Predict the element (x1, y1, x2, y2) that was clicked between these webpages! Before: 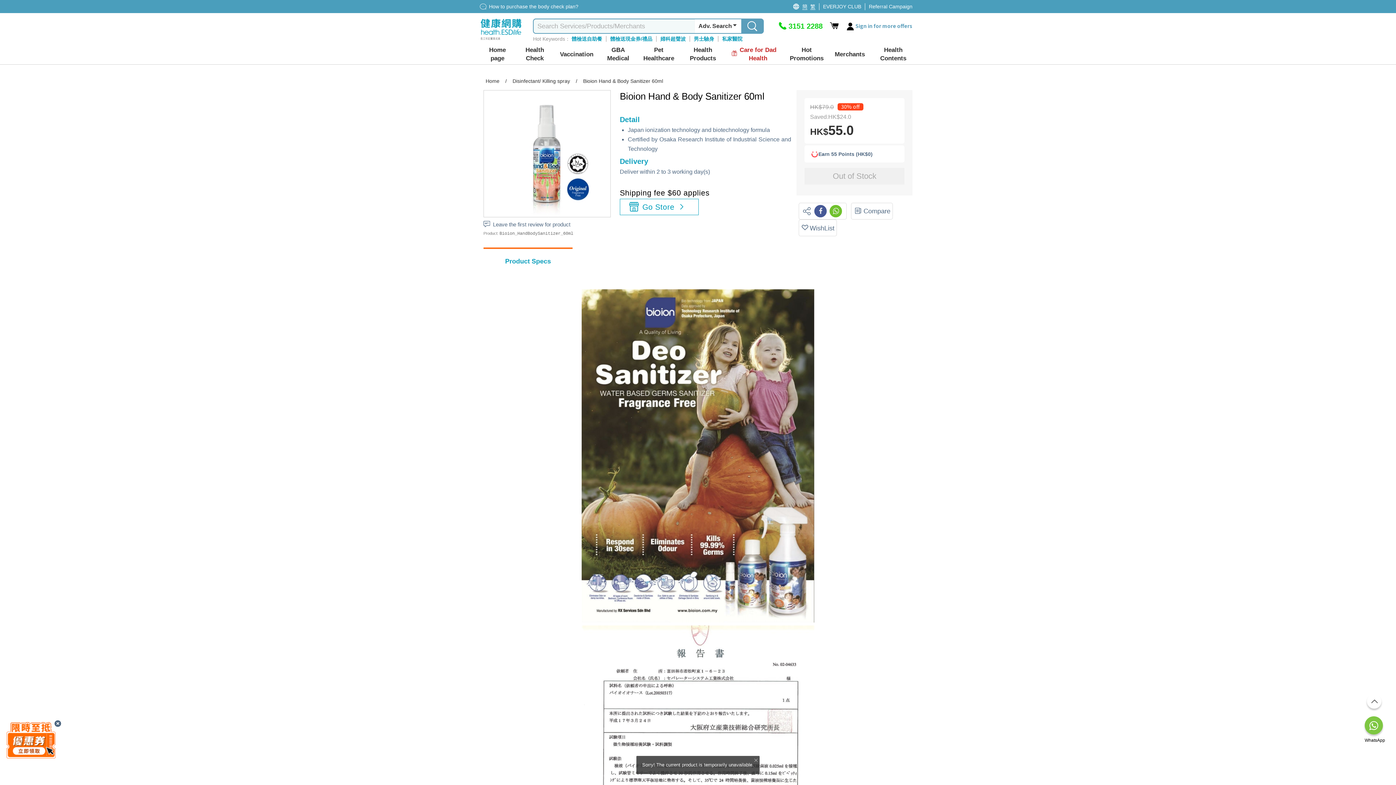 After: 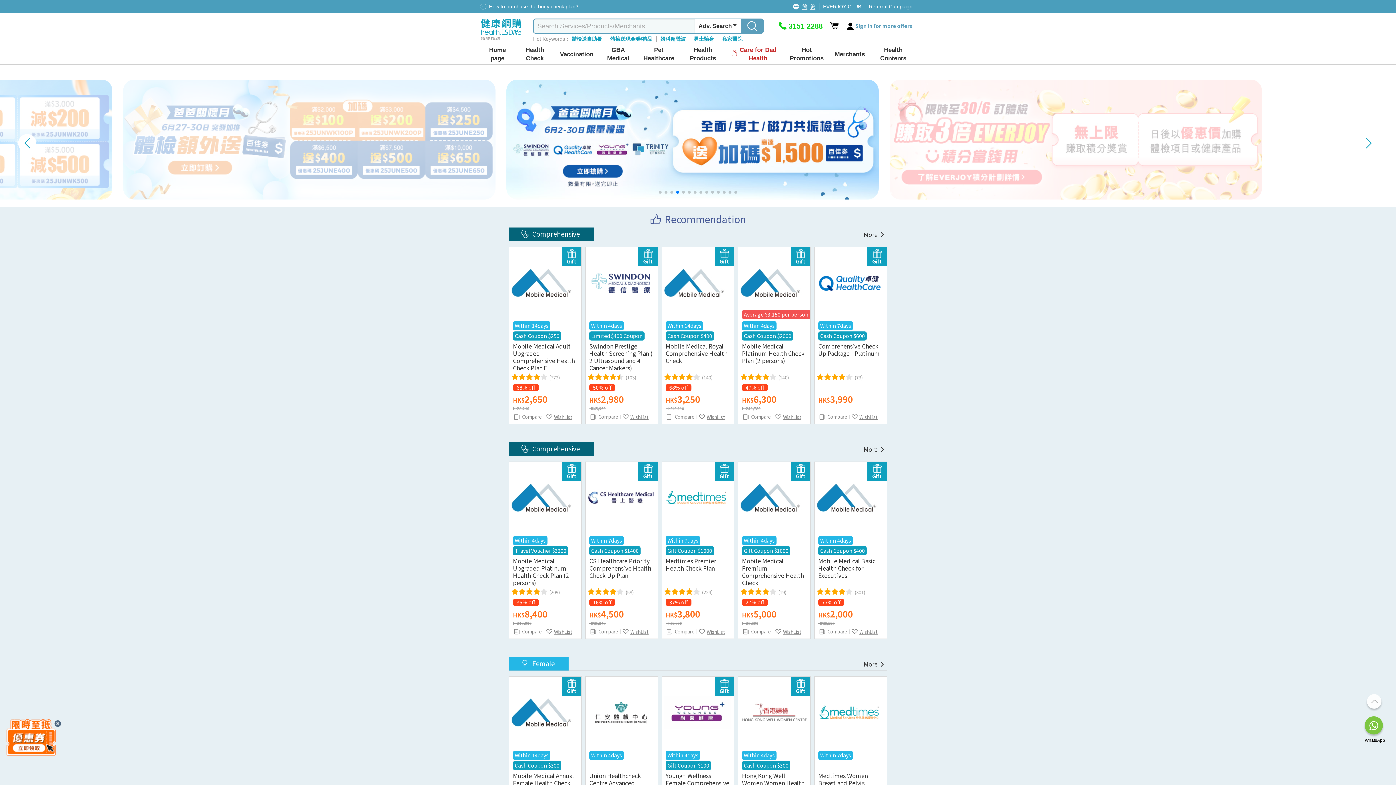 Action: label: Home page bbox: (485, 45, 509, 62)